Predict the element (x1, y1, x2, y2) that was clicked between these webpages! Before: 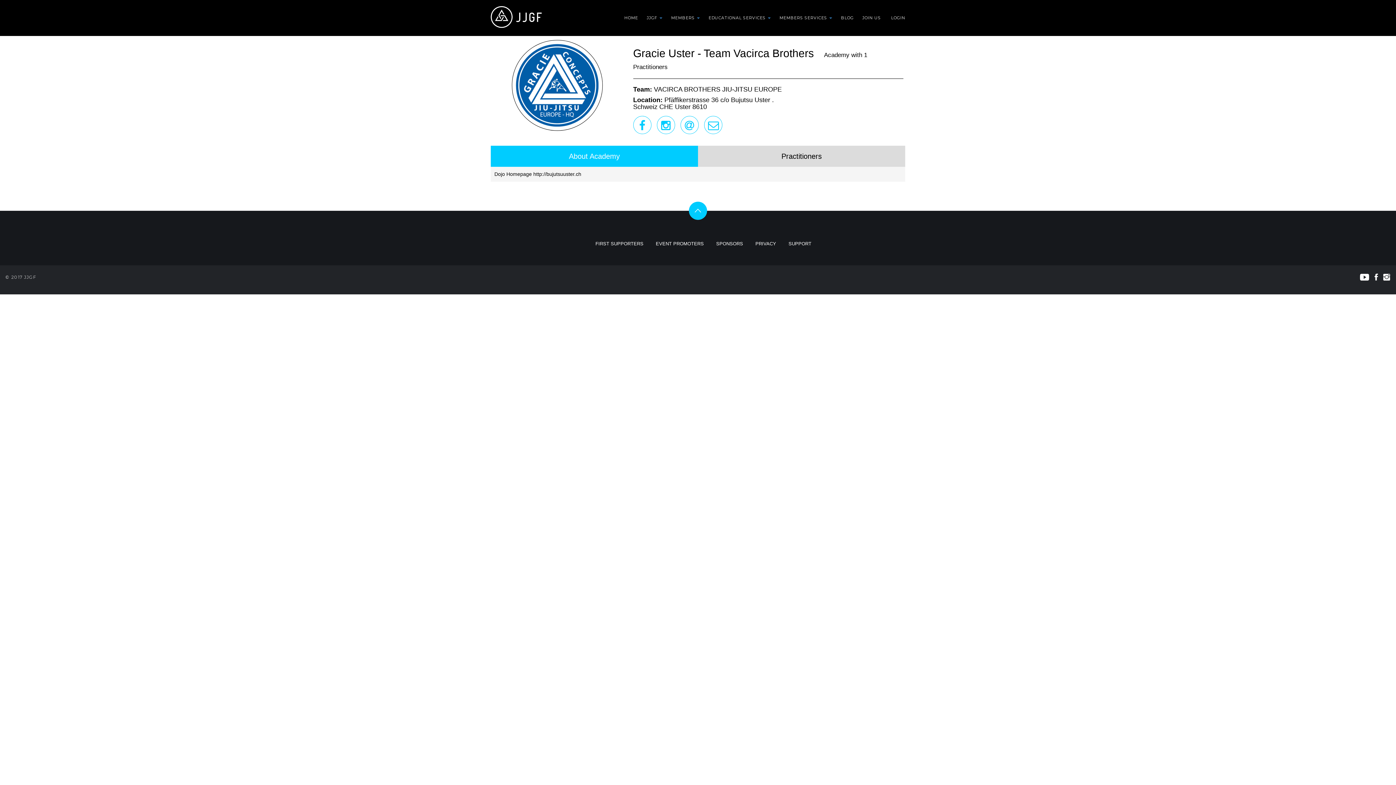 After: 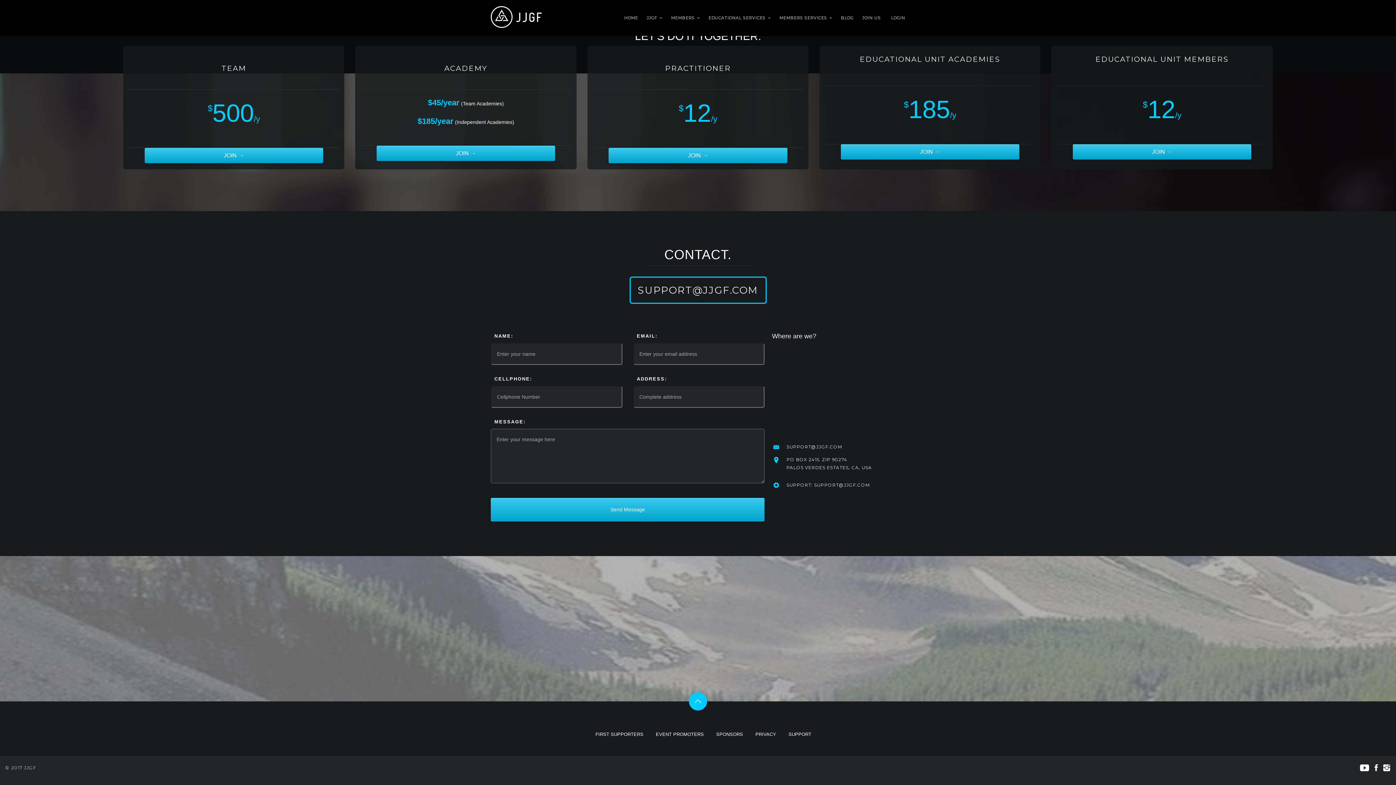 Action: label: SUPPORT bbox: (788, 241, 811, 246)